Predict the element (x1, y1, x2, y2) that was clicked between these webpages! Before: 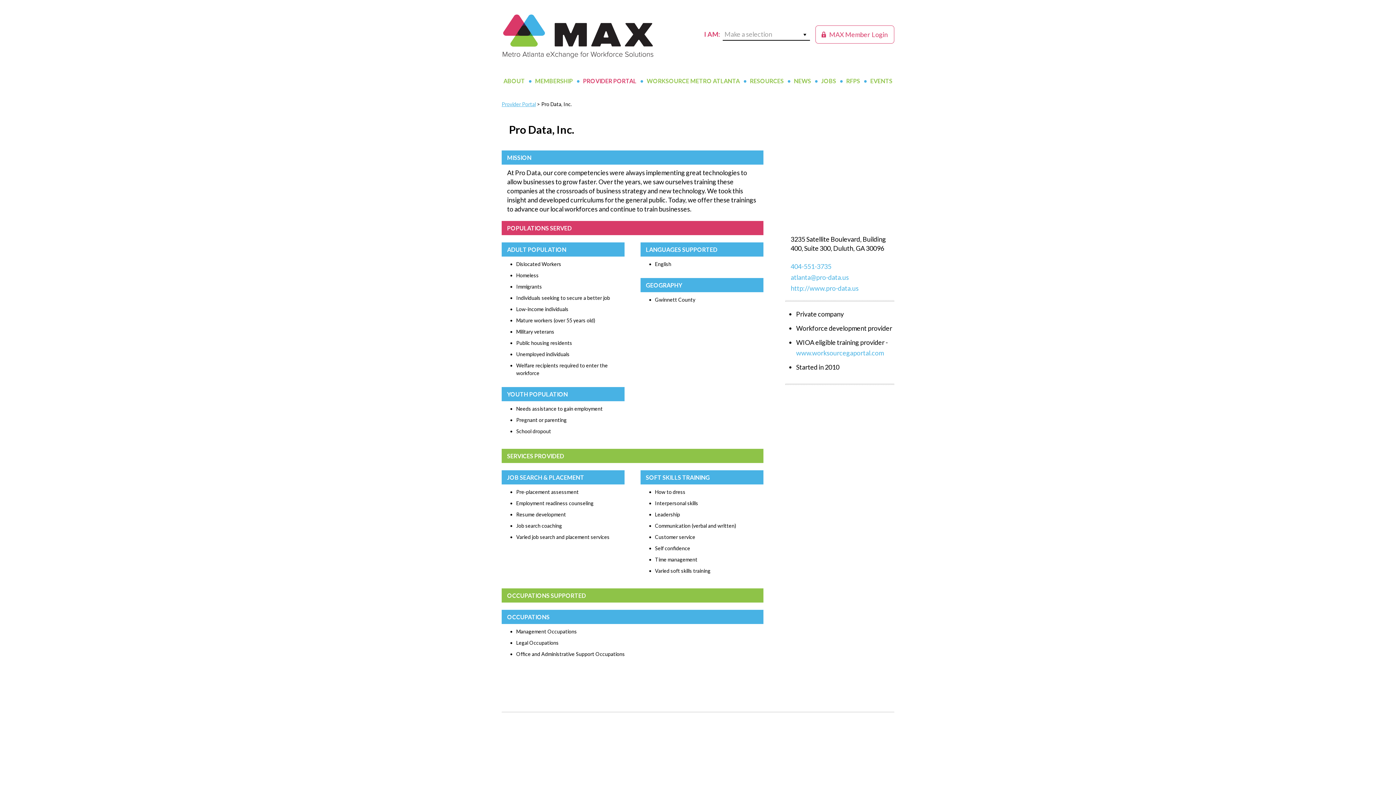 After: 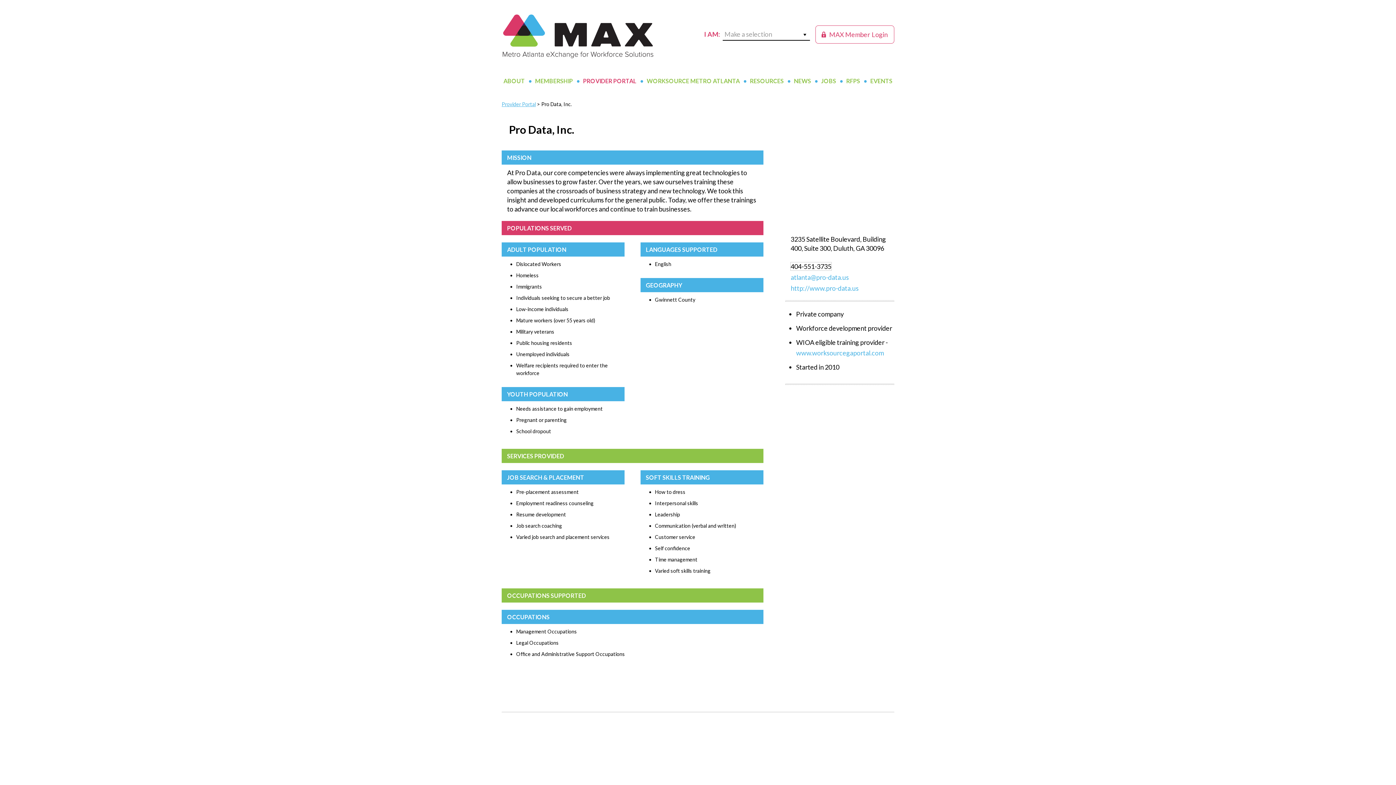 Action: bbox: (790, 262, 831, 270) label: 404-551-3735